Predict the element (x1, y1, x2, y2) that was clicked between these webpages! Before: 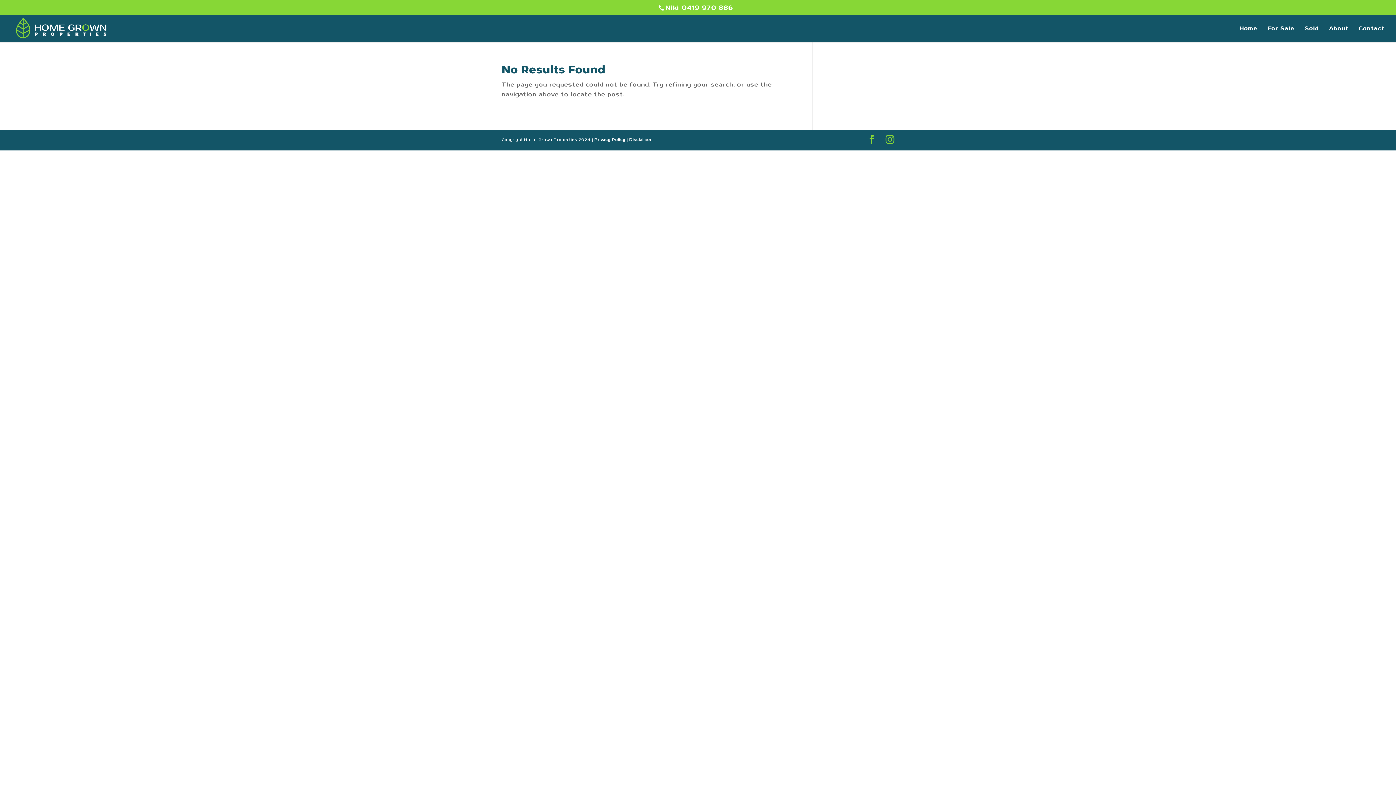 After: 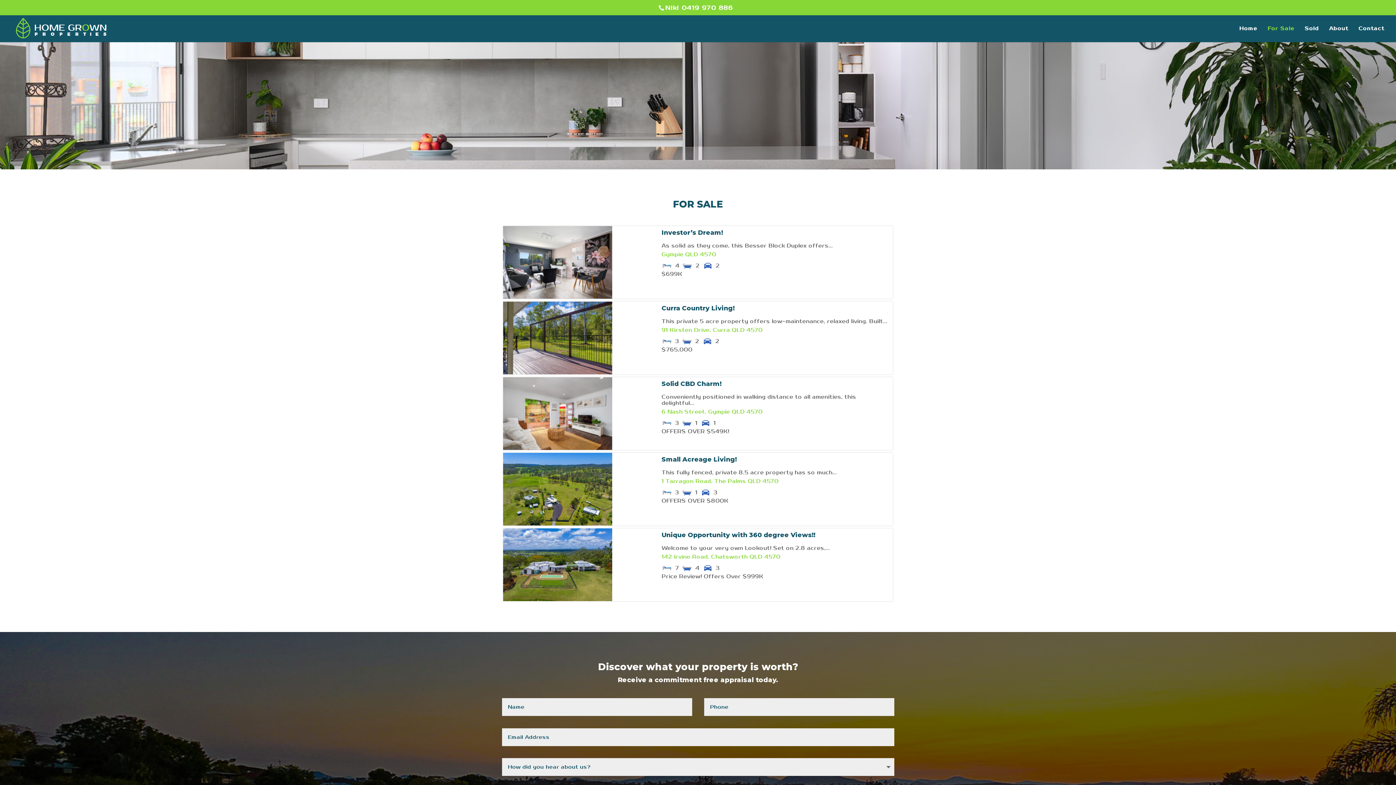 Action: bbox: (1268, 26, 1294, 42) label: For Sale